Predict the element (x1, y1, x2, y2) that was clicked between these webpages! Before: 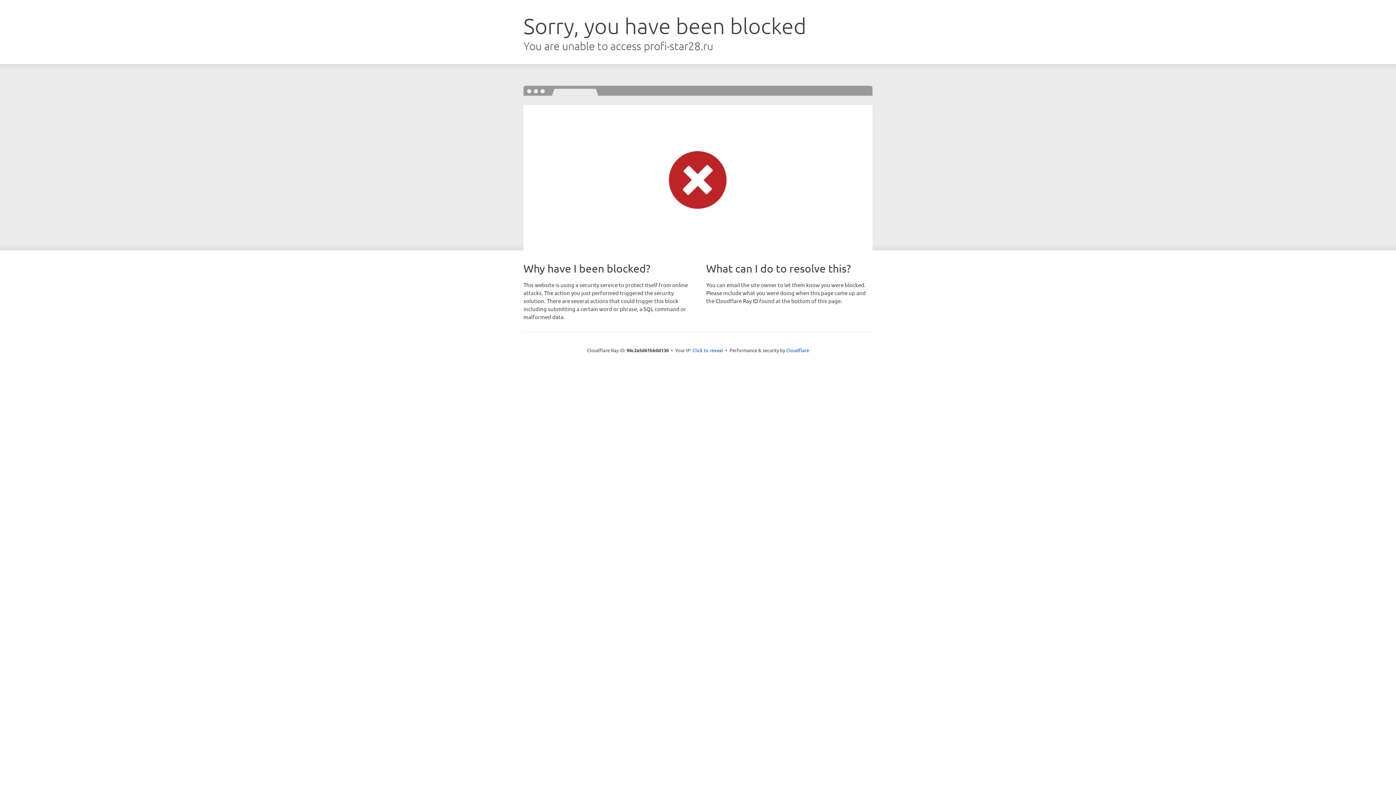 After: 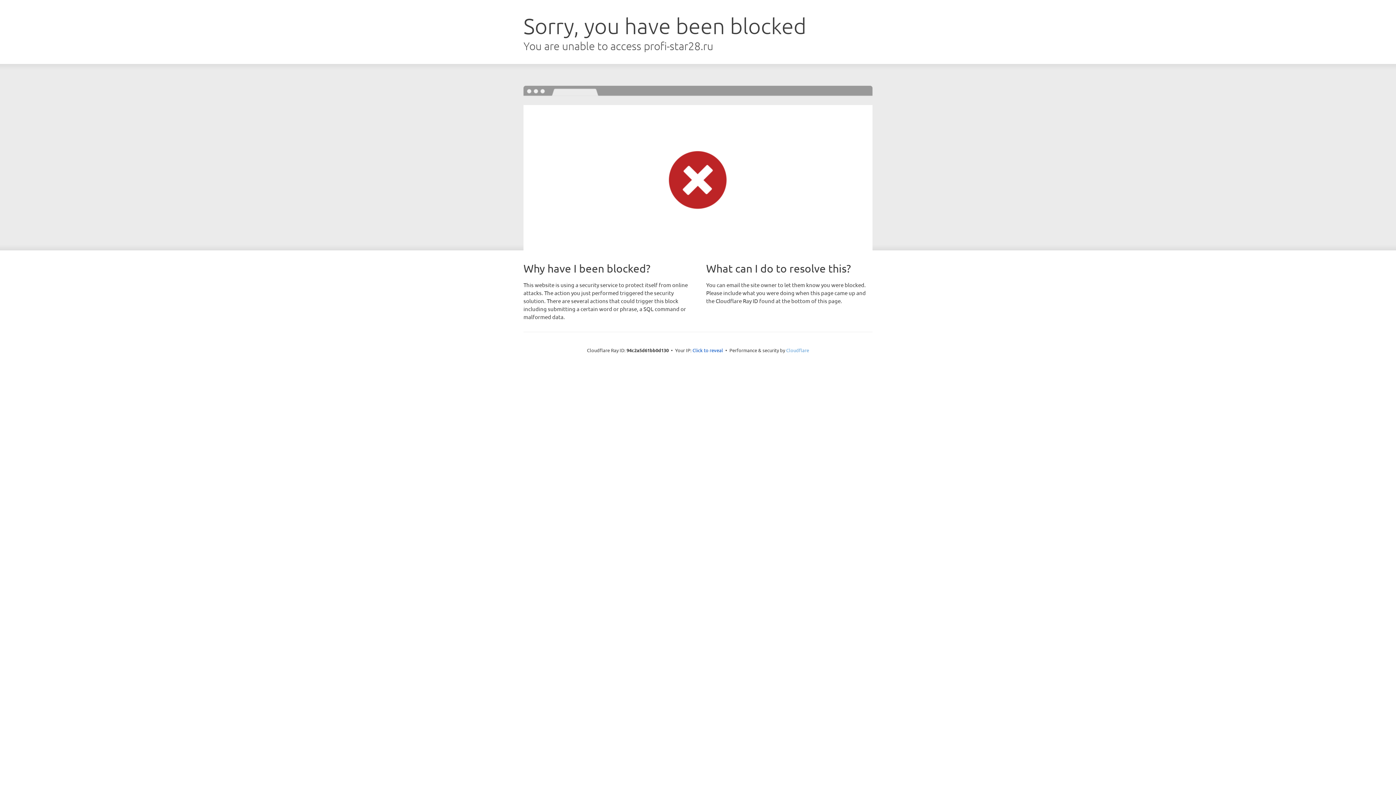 Action: label: Cloudflare bbox: (786, 347, 809, 353)